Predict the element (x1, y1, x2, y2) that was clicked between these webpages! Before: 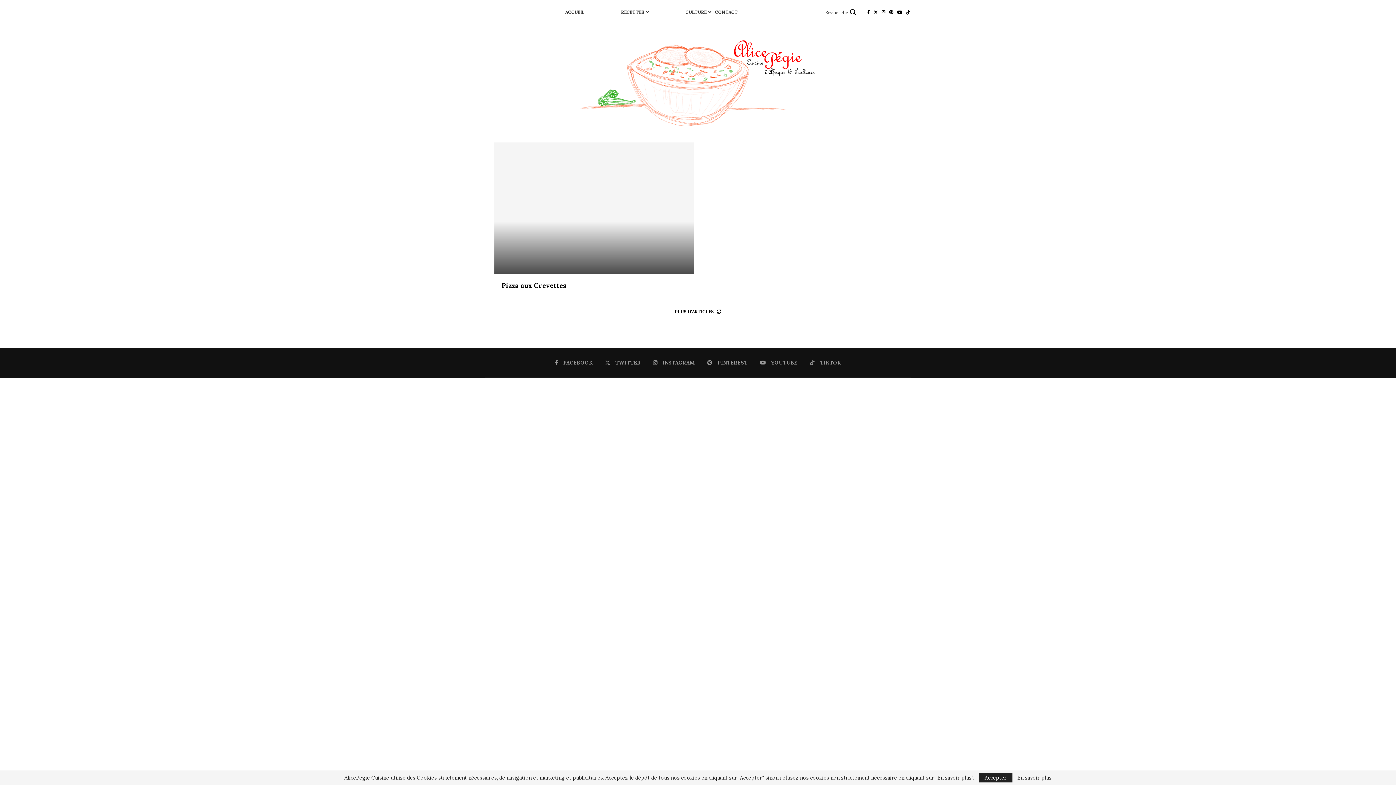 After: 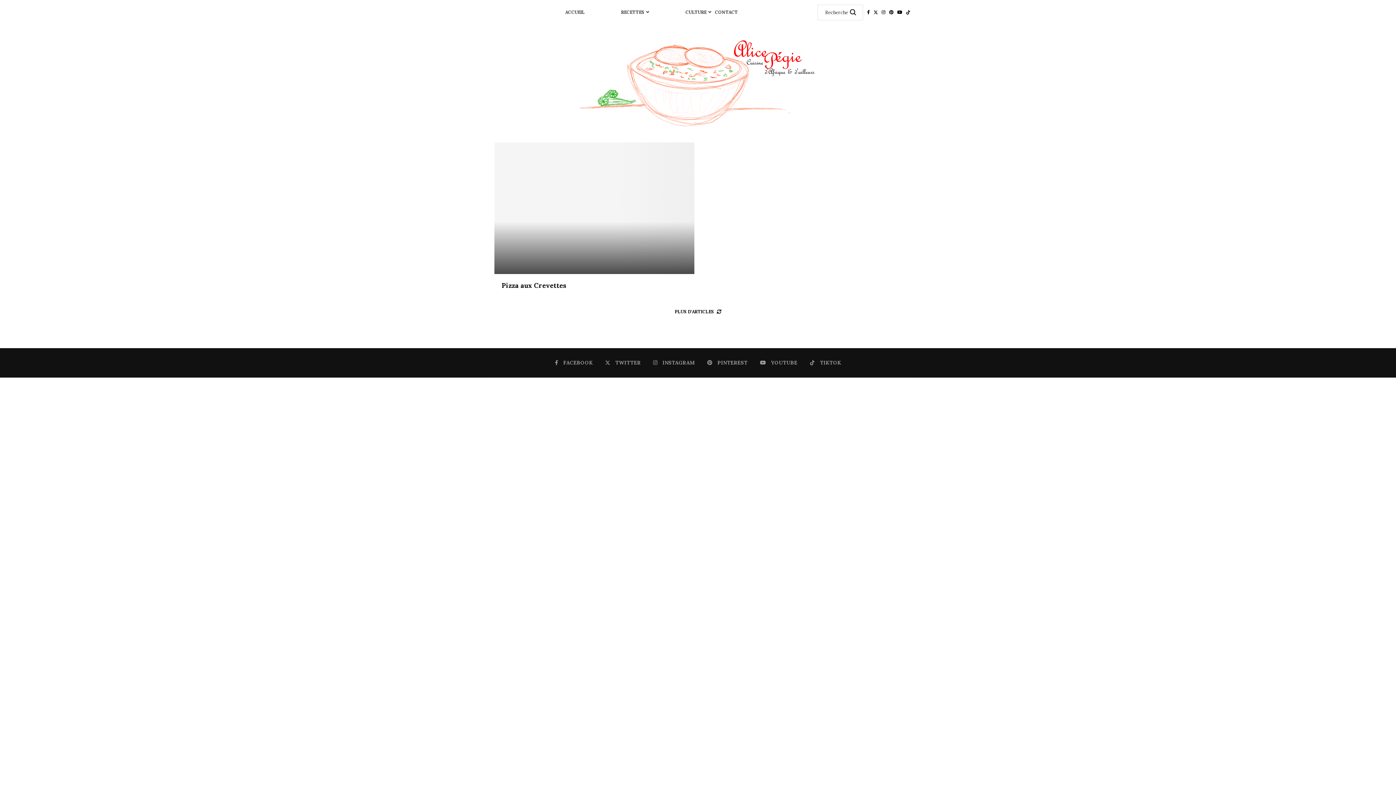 Action: bbox: (979, 773, 1012, 782) label: GPRD Accept